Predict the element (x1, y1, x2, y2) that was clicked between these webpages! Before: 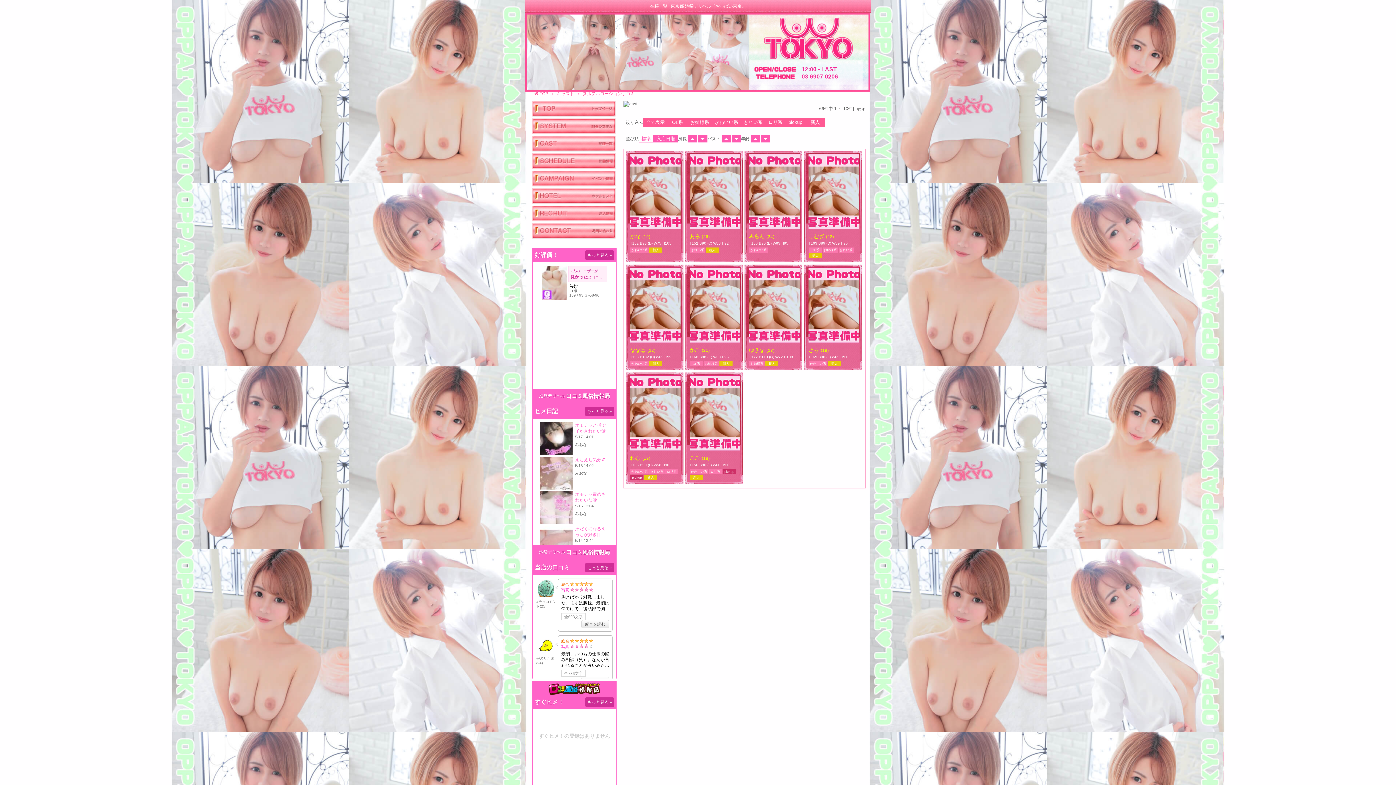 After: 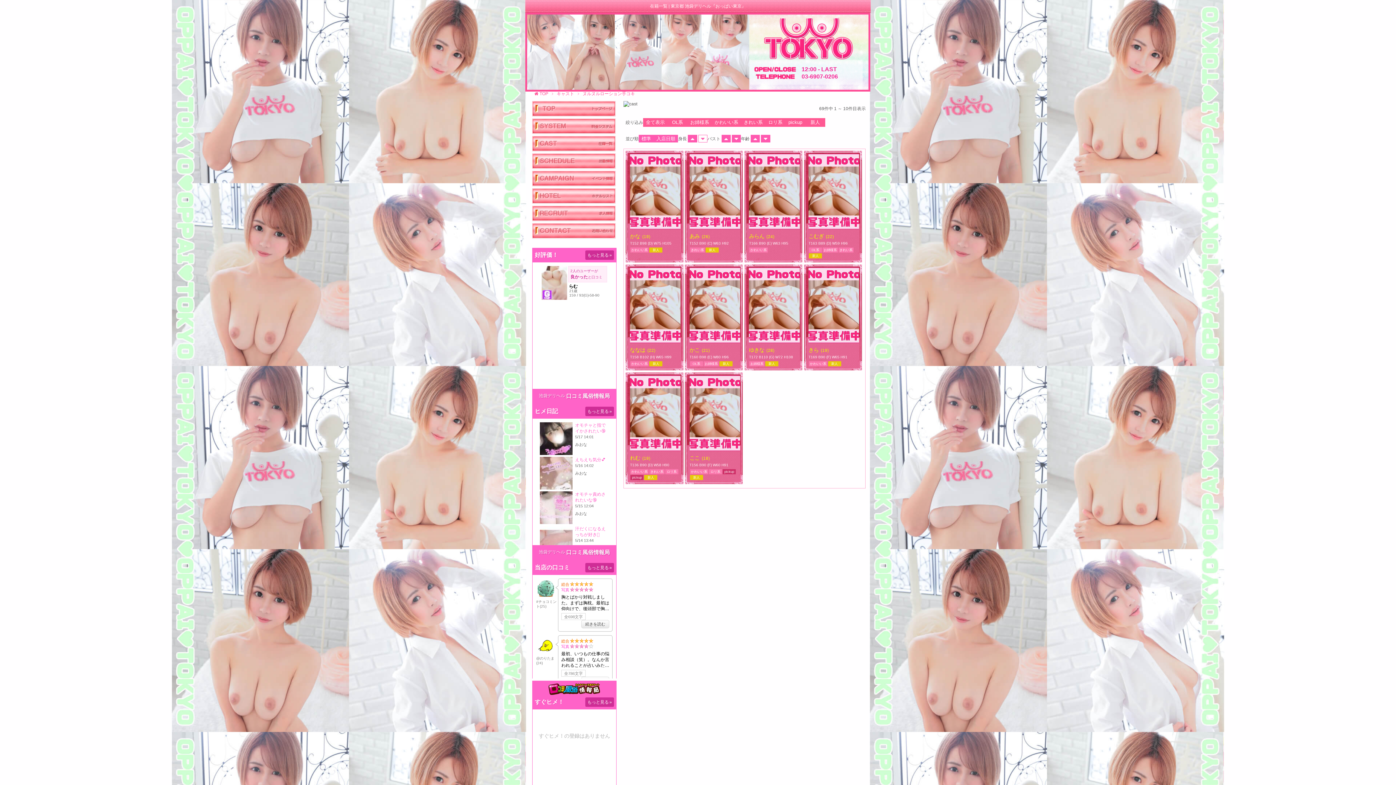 Action: bbox: (698, 134, 707, 142)